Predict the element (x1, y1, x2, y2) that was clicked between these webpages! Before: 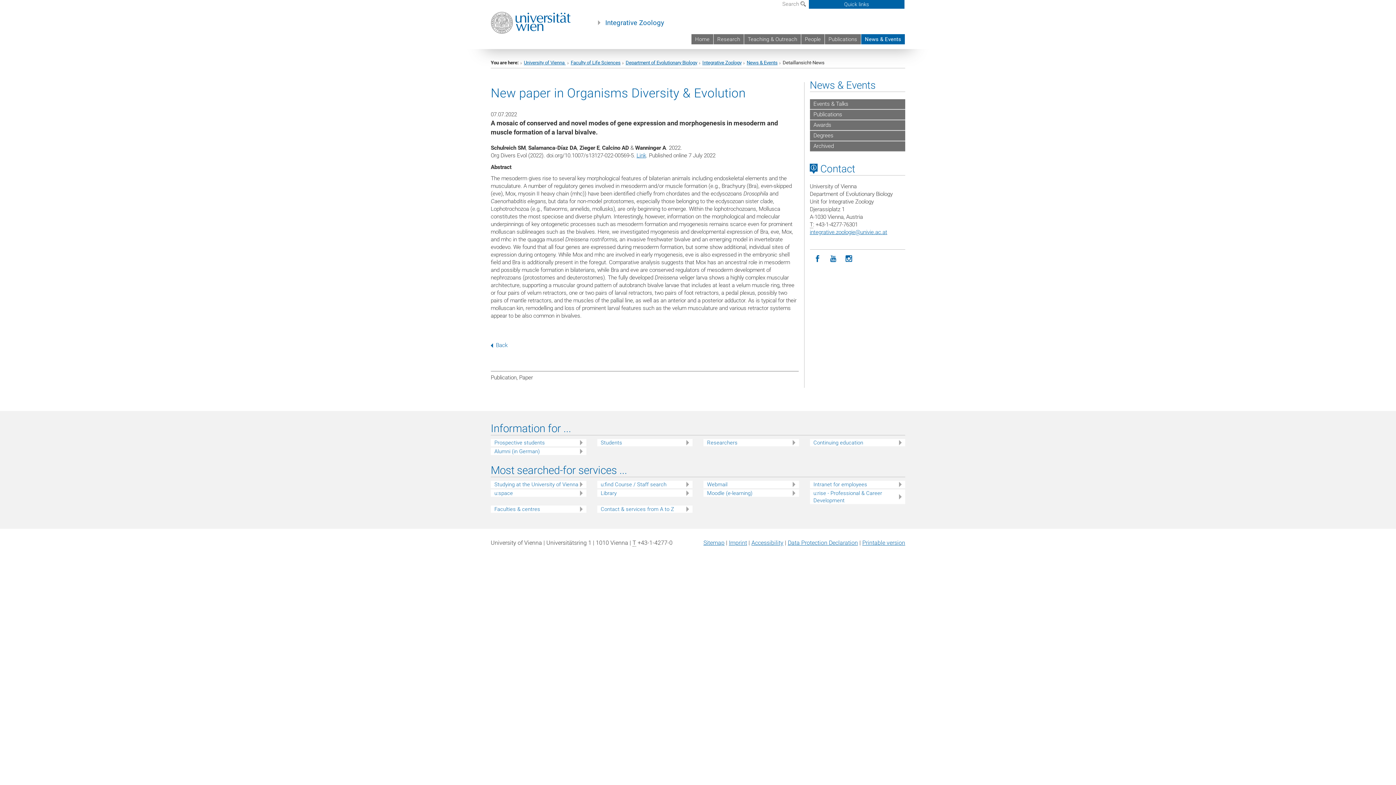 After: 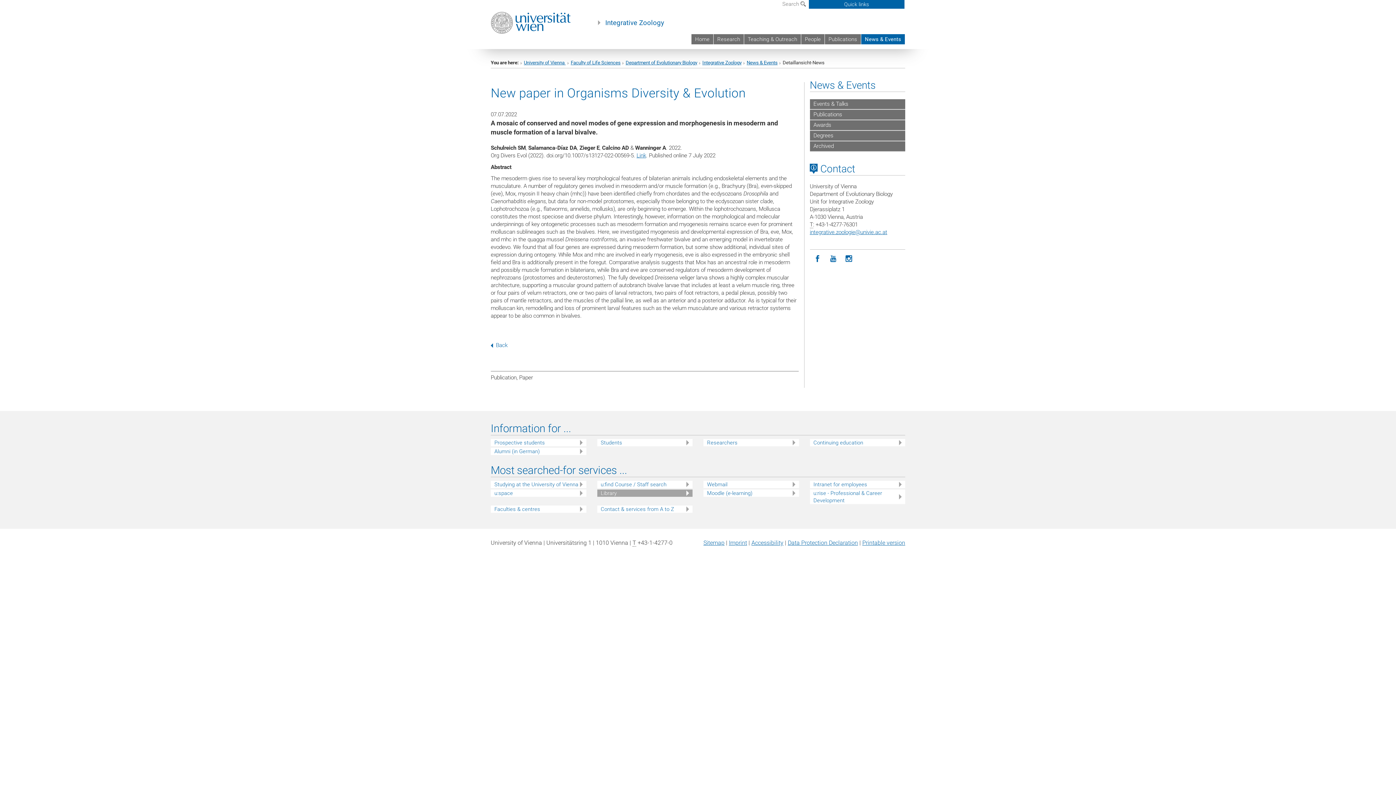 Action: bbox: (600, 489, 692, 497) label: Library